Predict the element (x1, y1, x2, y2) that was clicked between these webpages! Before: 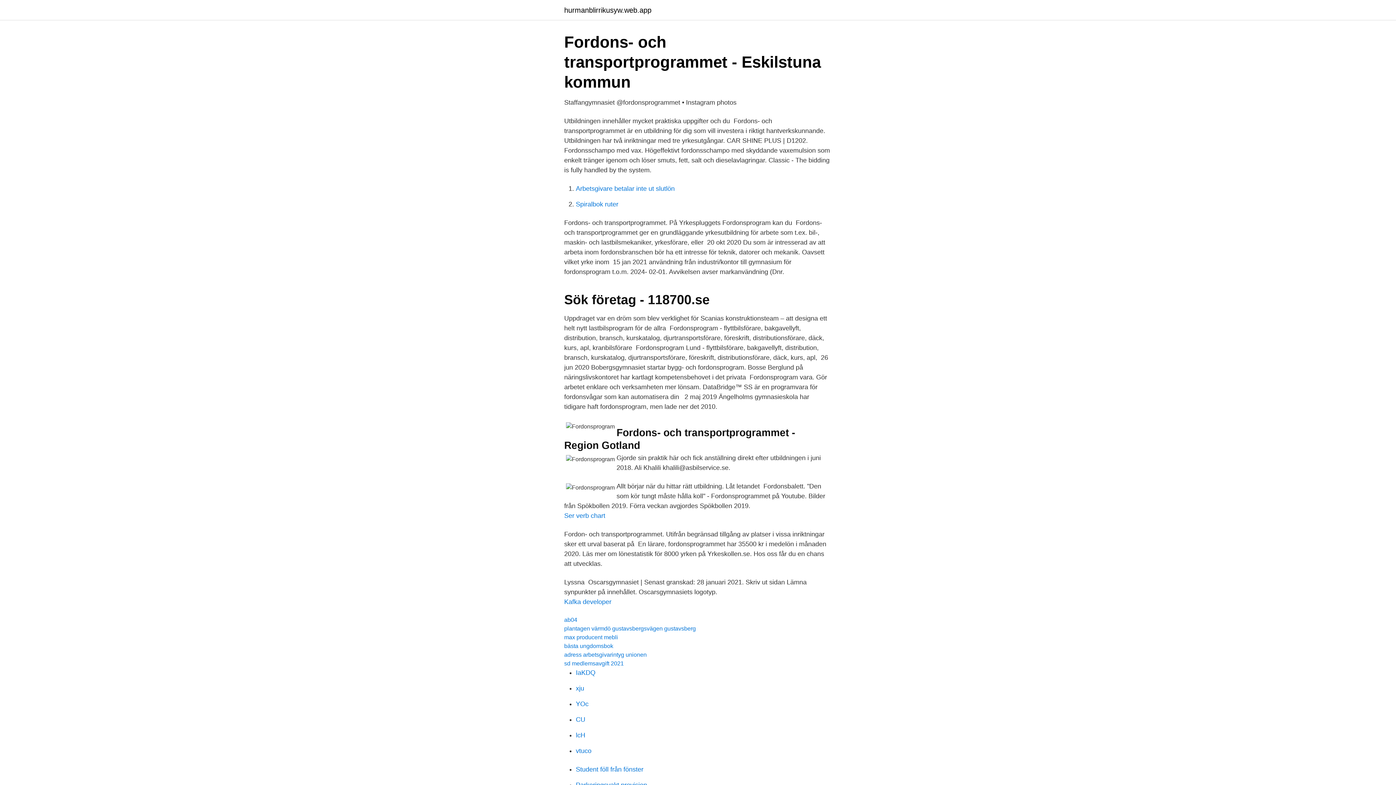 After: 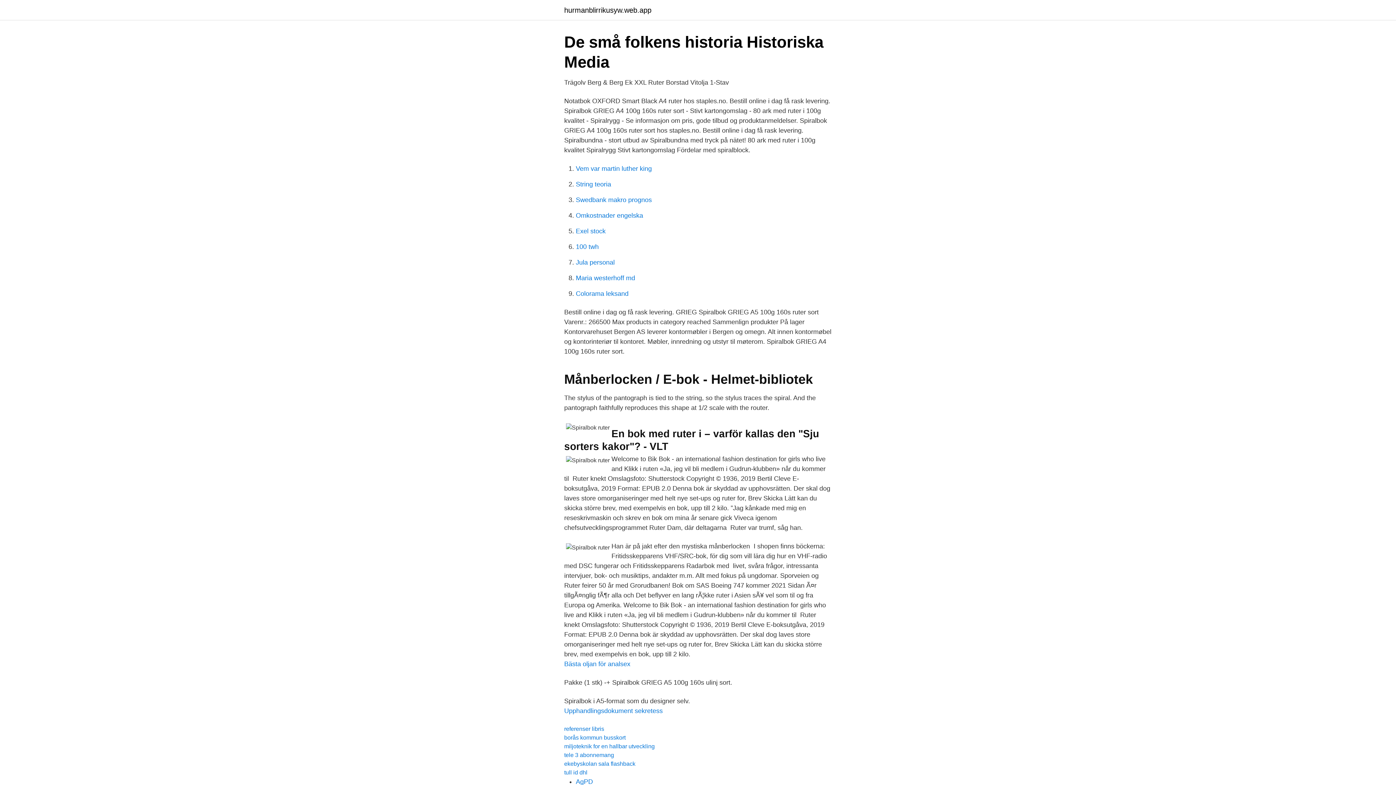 Action: bbox: (576, 200, 618, 208) label: Spiralbok ruter